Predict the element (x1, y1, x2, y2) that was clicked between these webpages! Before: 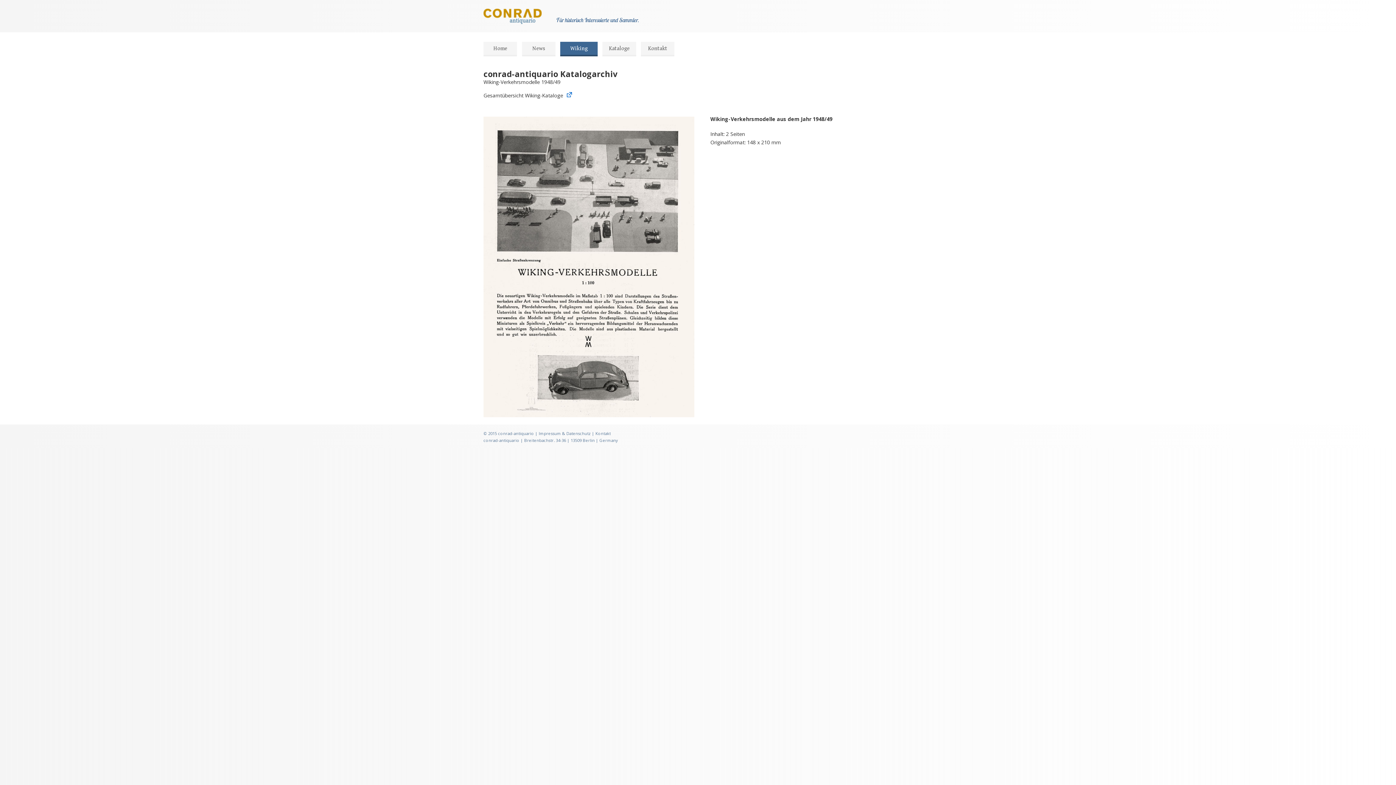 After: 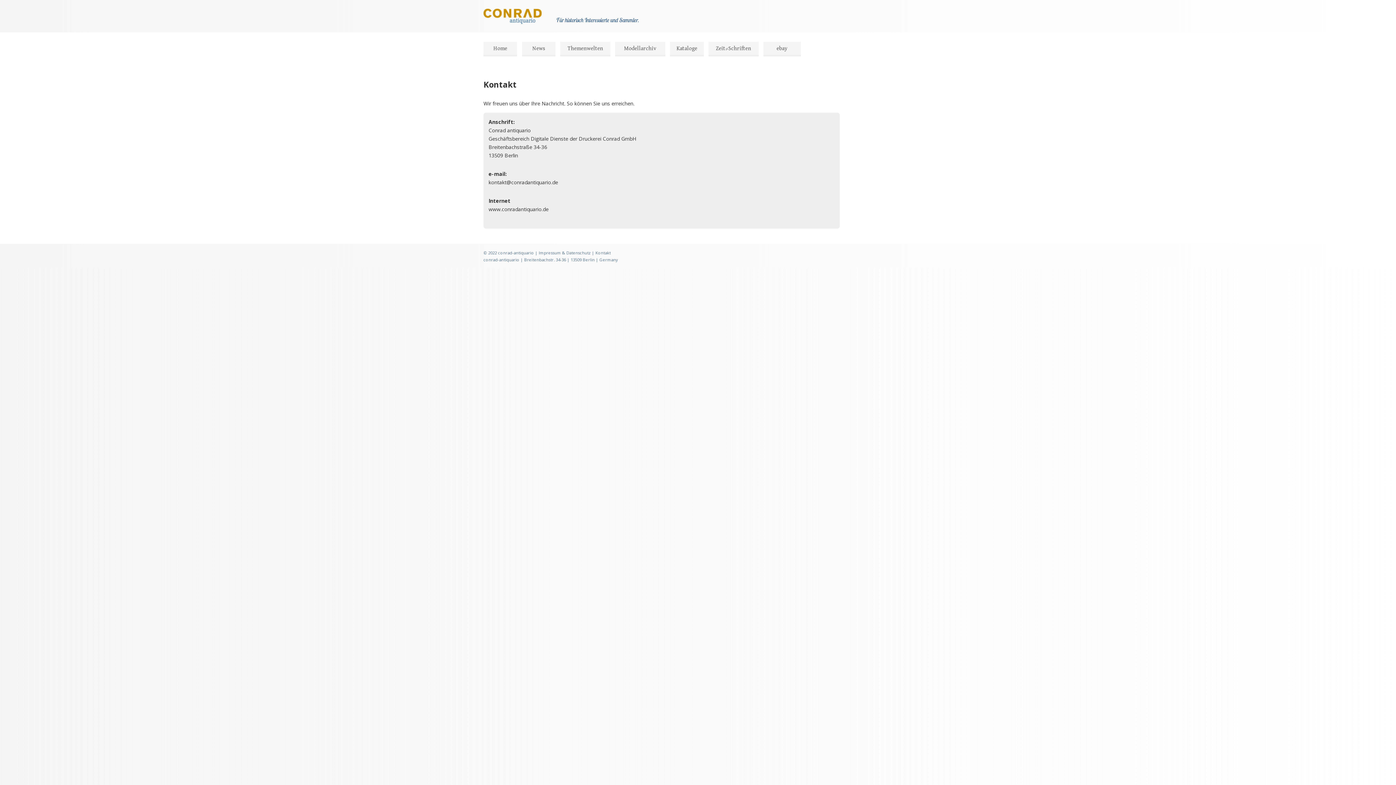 Action: label: Kontakt bbox: (595, 431, 610, 436)